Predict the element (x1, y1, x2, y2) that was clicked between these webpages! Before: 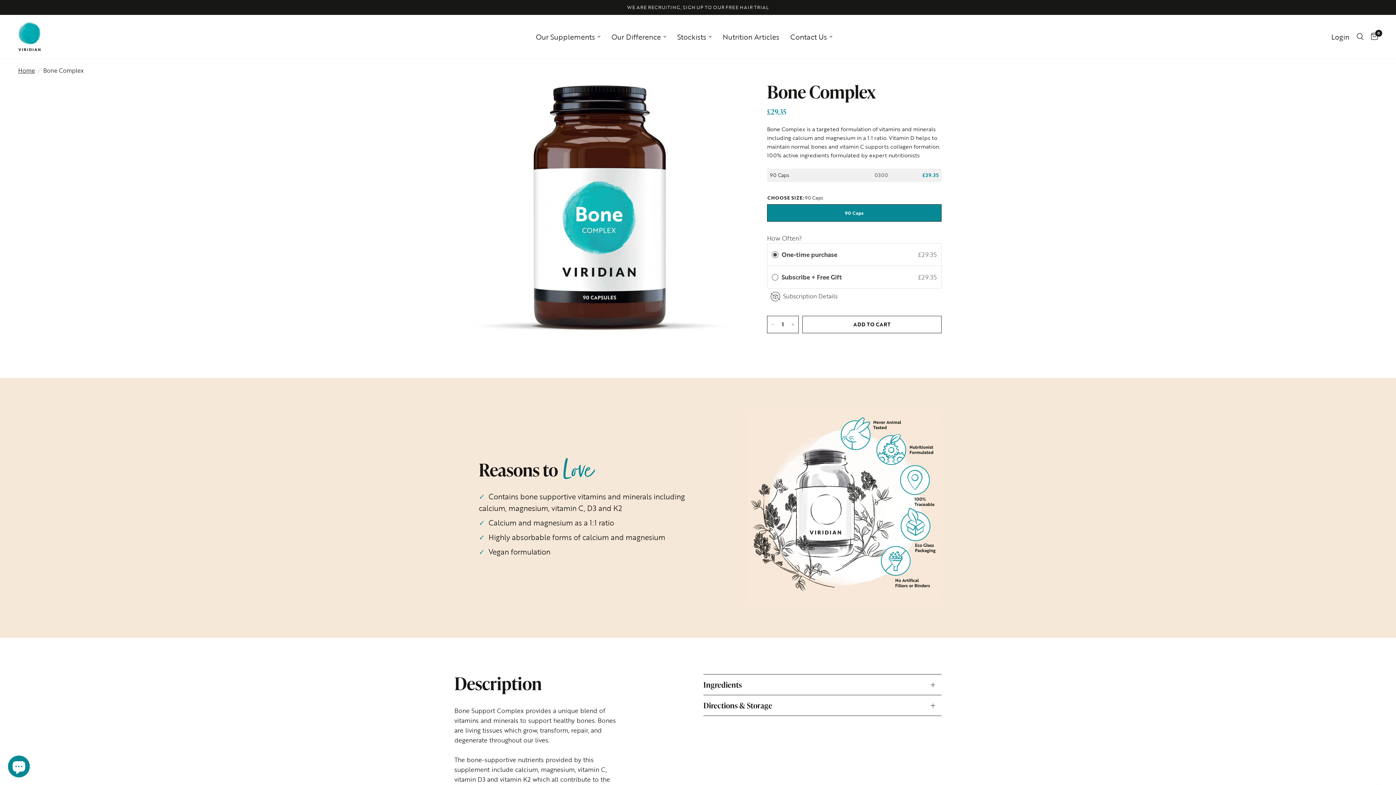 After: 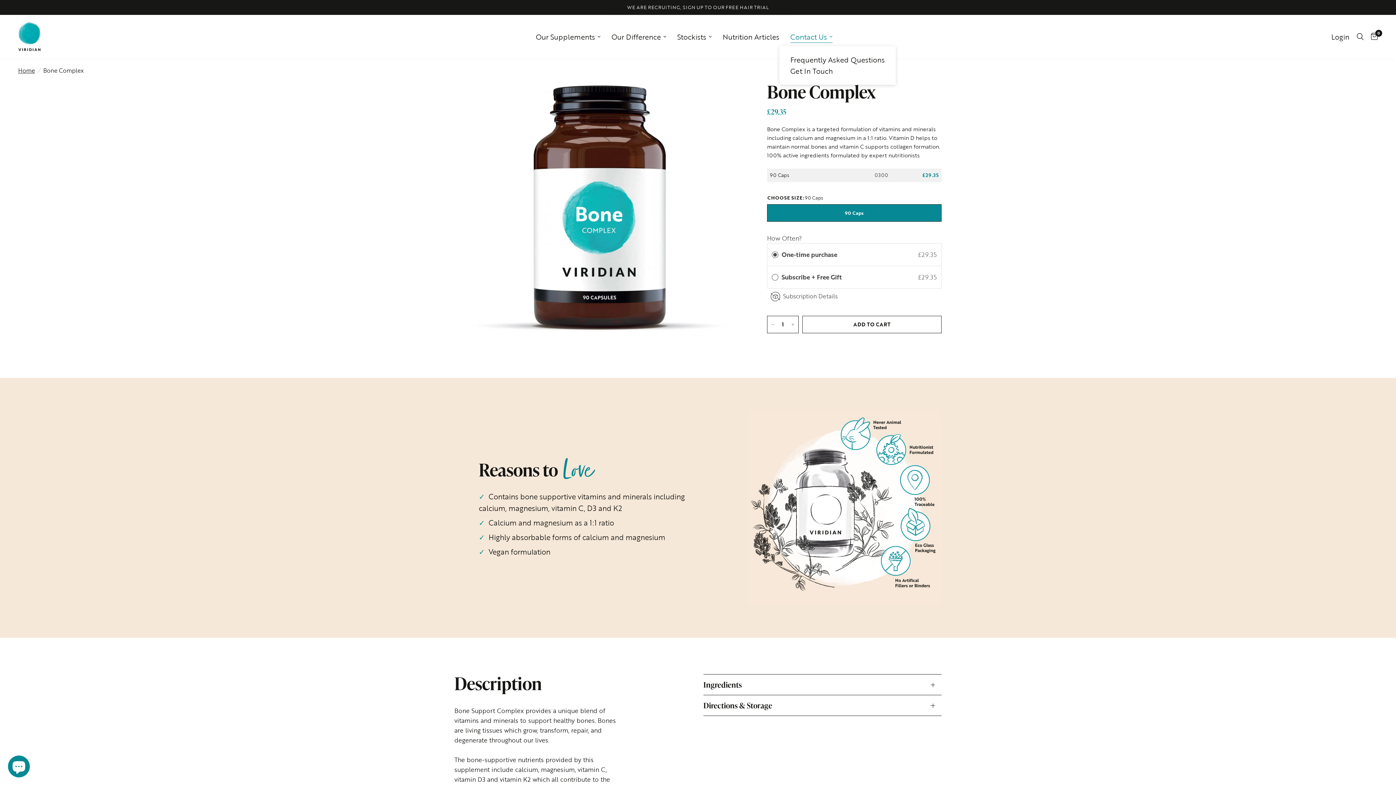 Action: bbox: (790, 31, 832, 42) label: Contact Us